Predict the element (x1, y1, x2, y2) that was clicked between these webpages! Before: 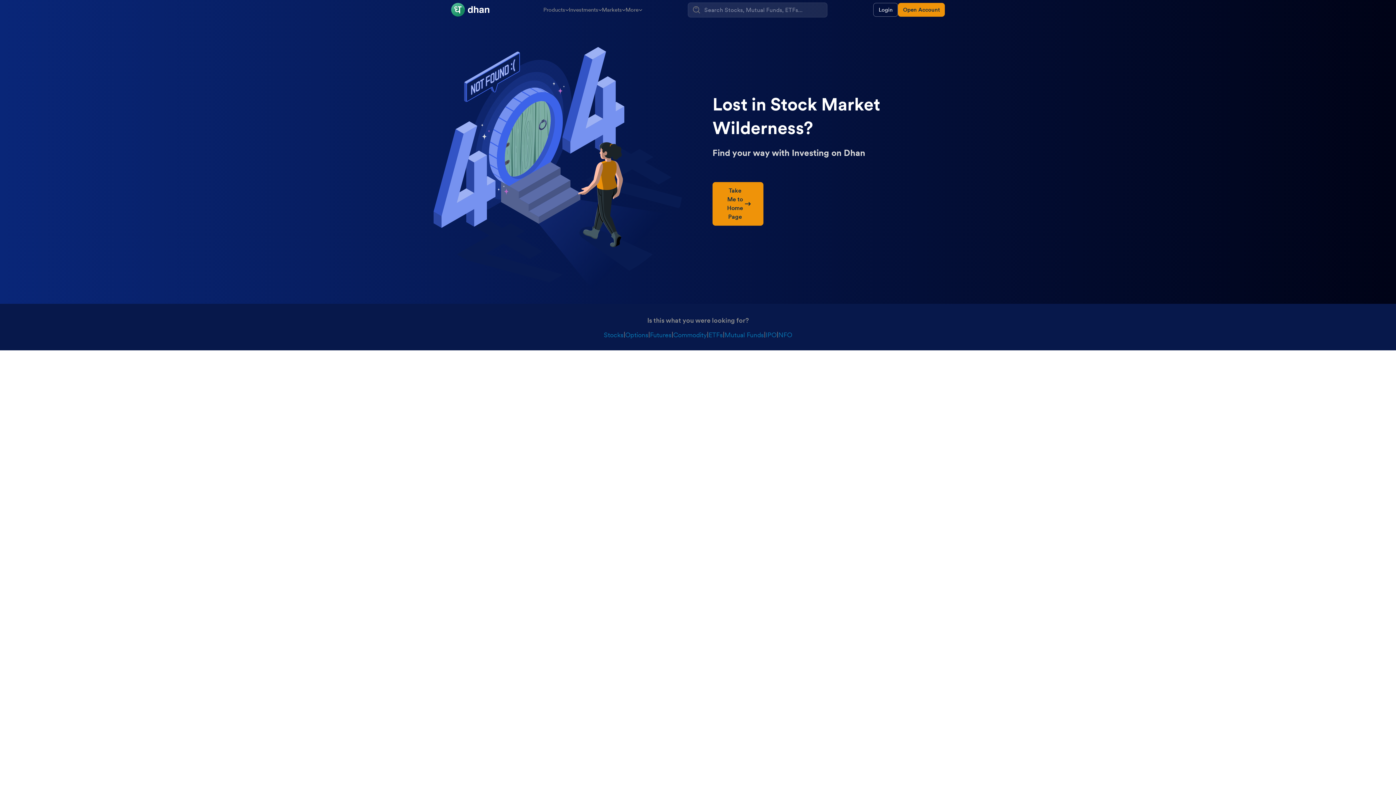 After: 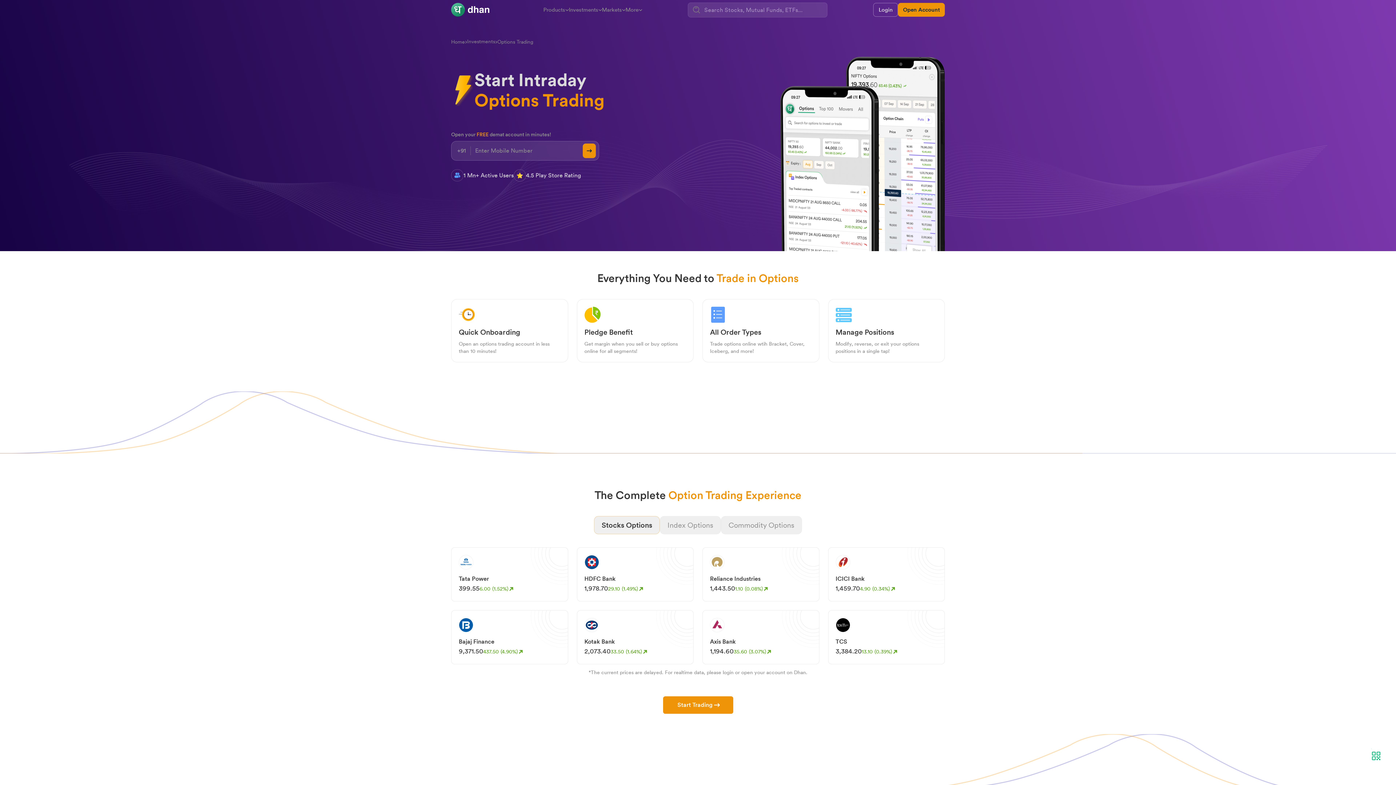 Action: label: Options bbox: (625, 330, 648, 340)